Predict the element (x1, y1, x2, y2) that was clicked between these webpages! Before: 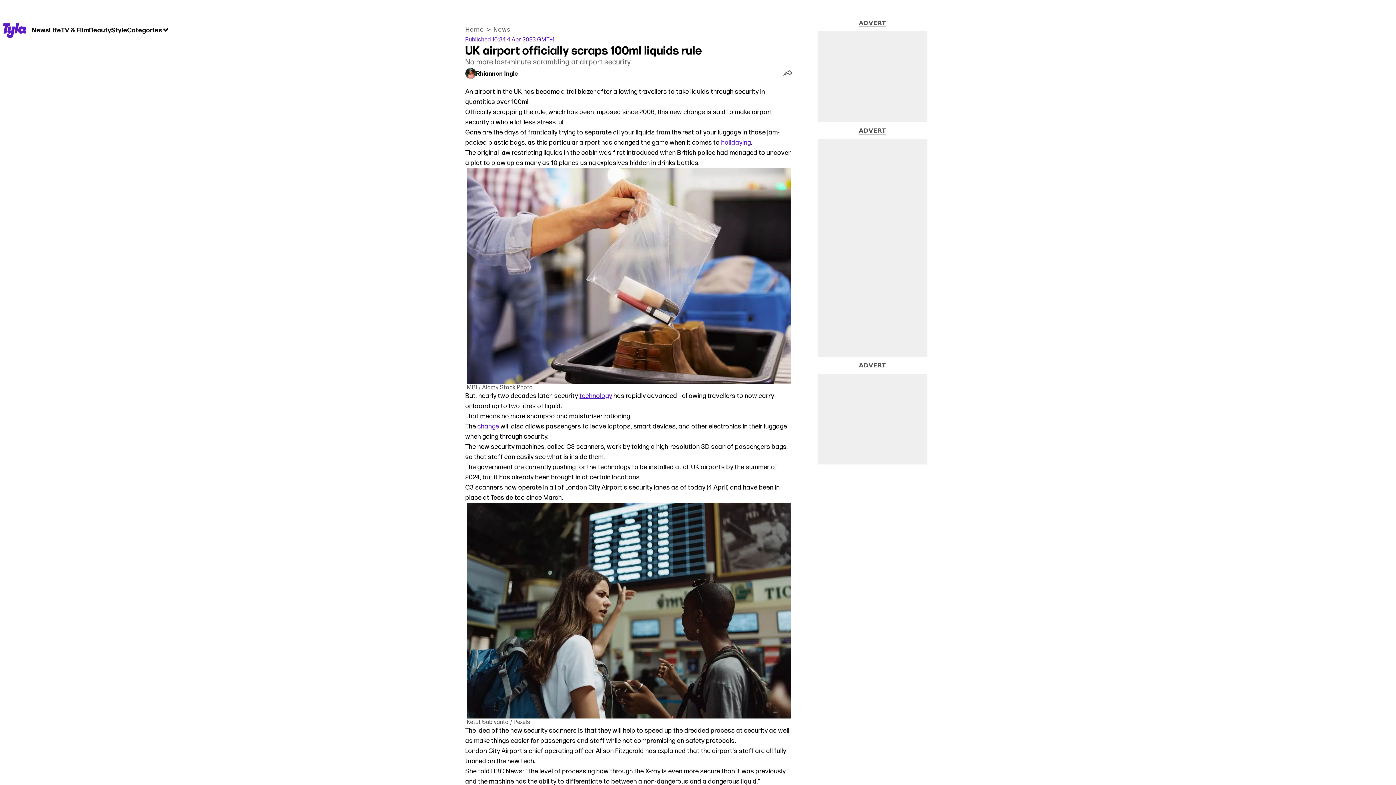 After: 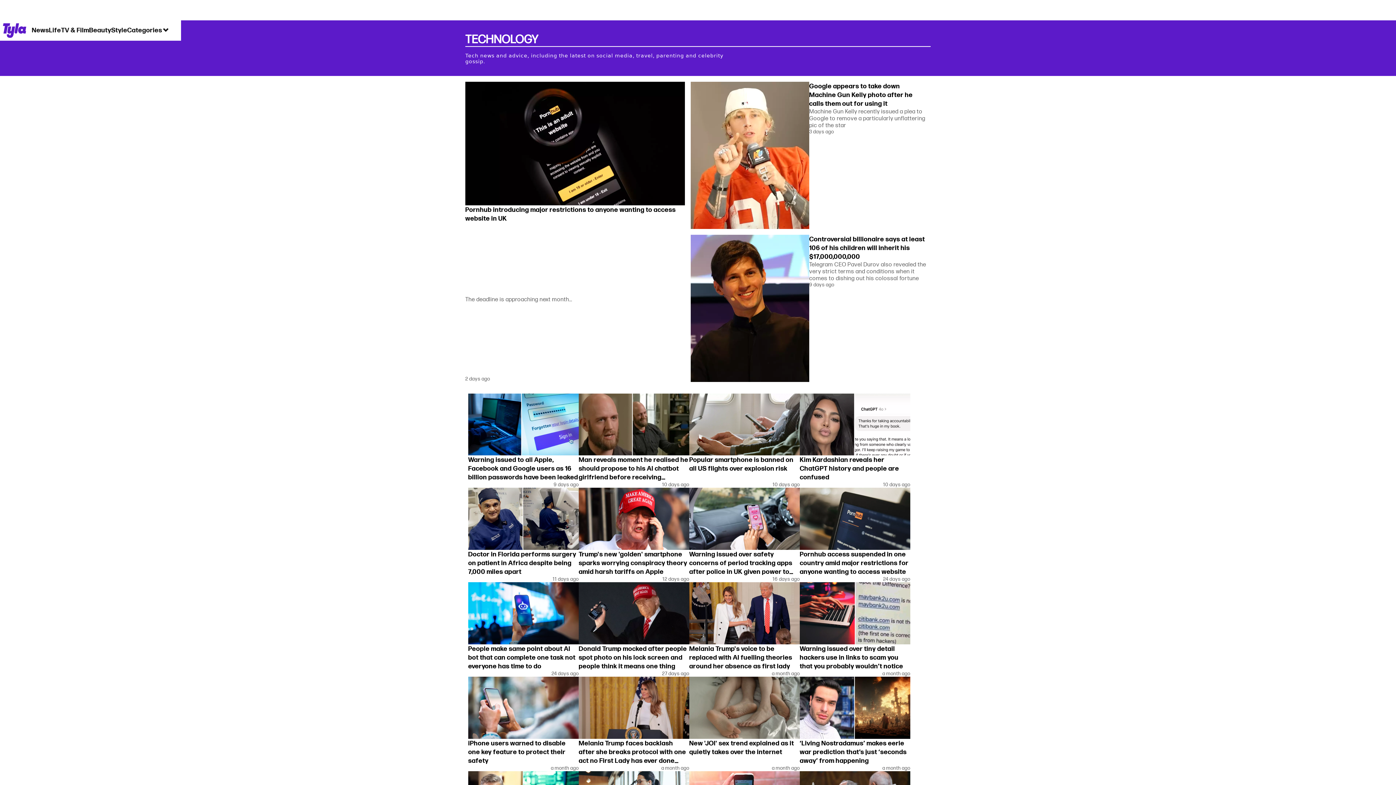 Action: label: technology bbox: (579, 392, 612, 400)